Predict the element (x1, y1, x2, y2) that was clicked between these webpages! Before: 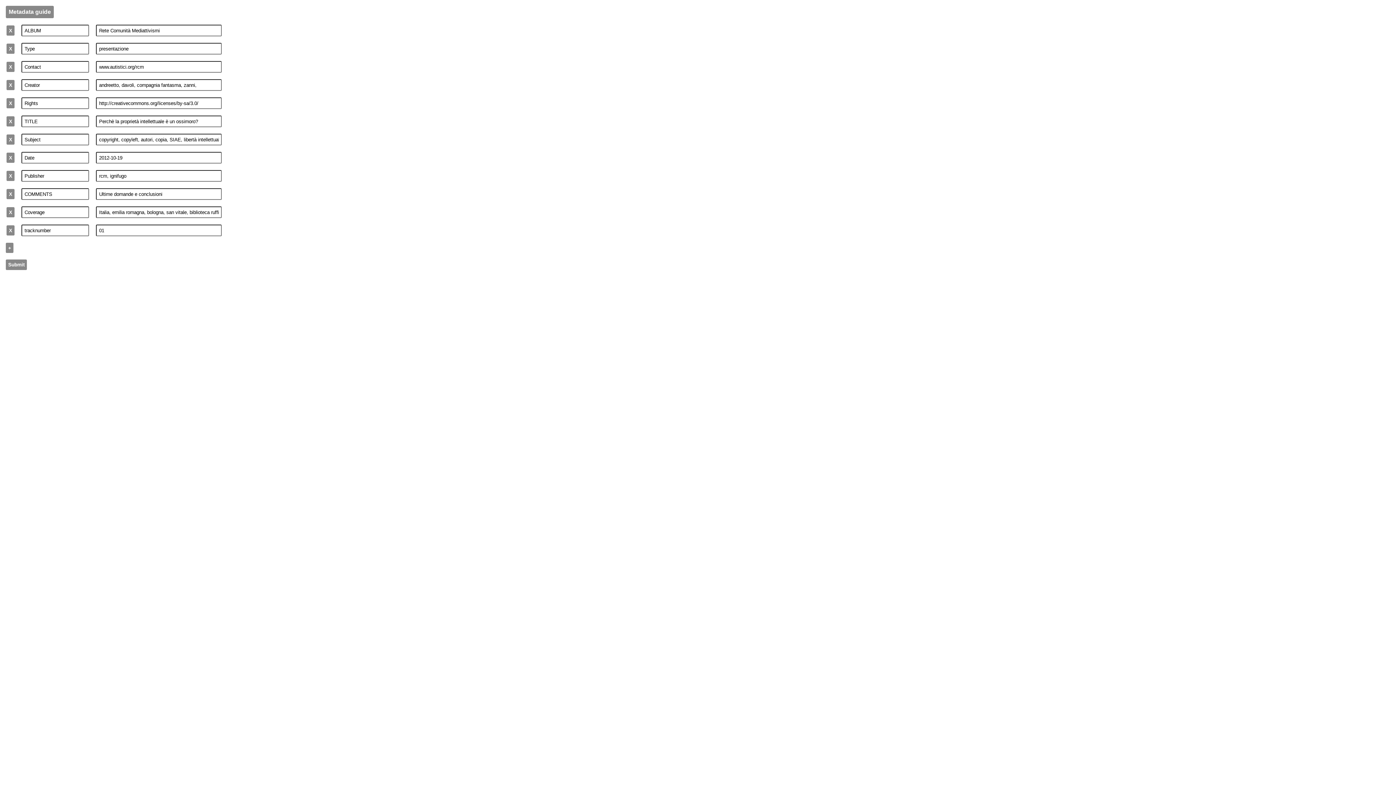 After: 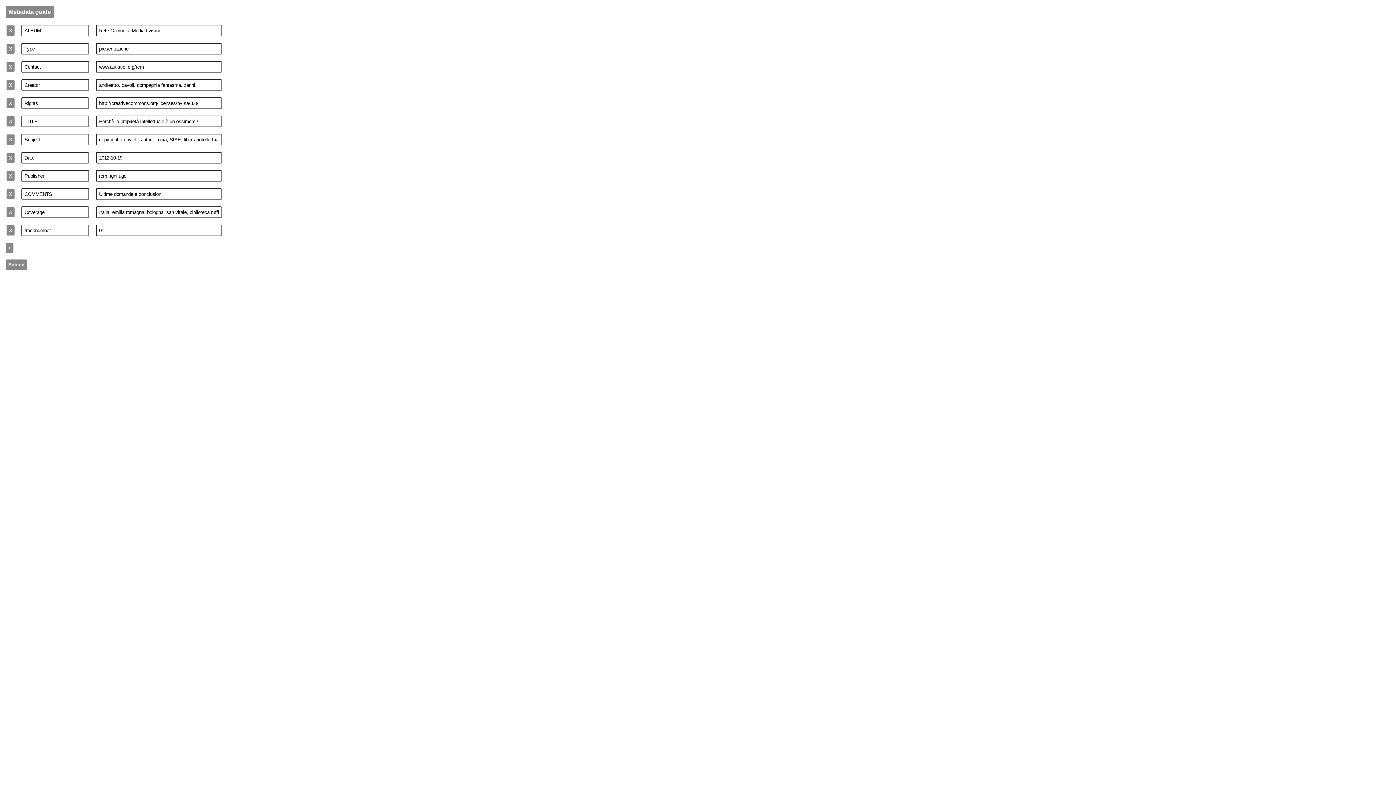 Action: bbox: (5, 5, 53, 18) label: Metadata guide